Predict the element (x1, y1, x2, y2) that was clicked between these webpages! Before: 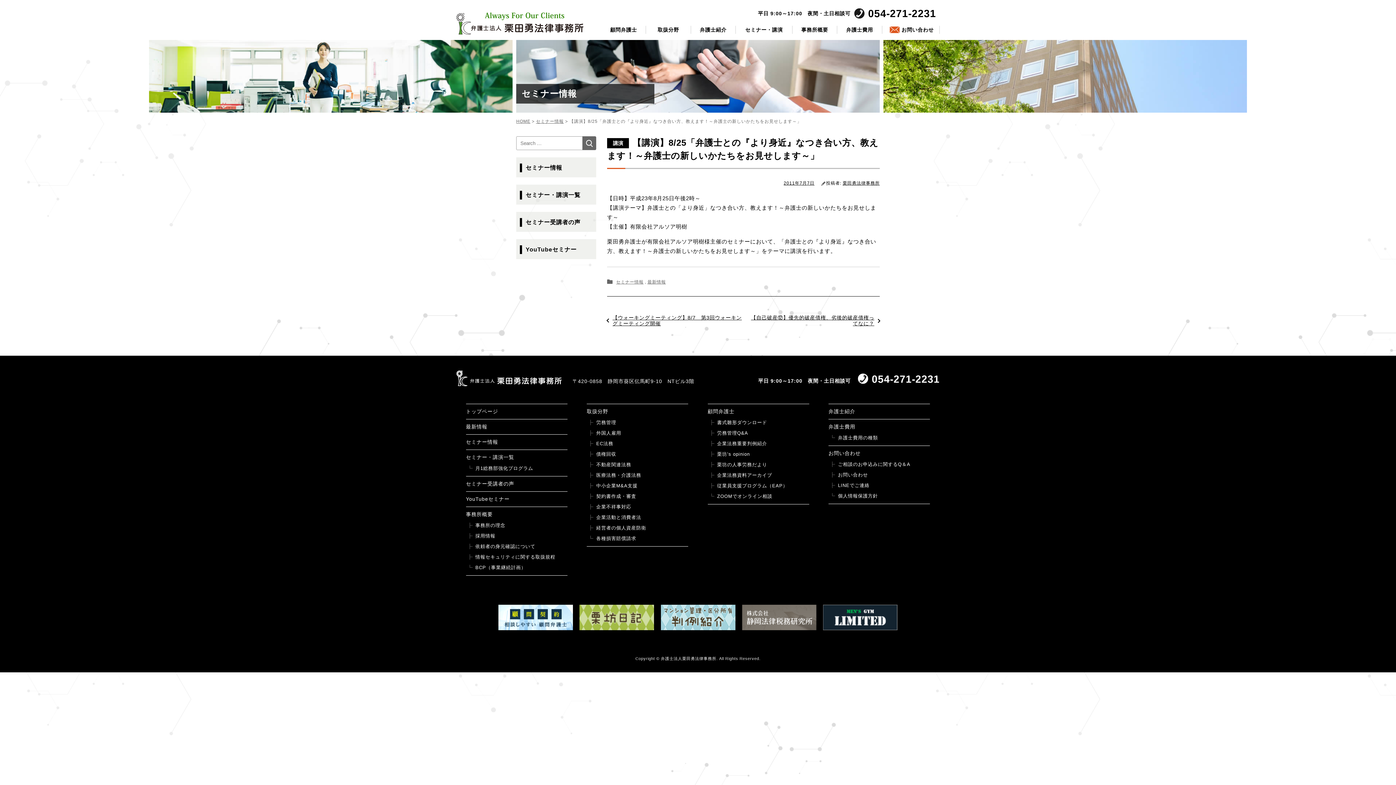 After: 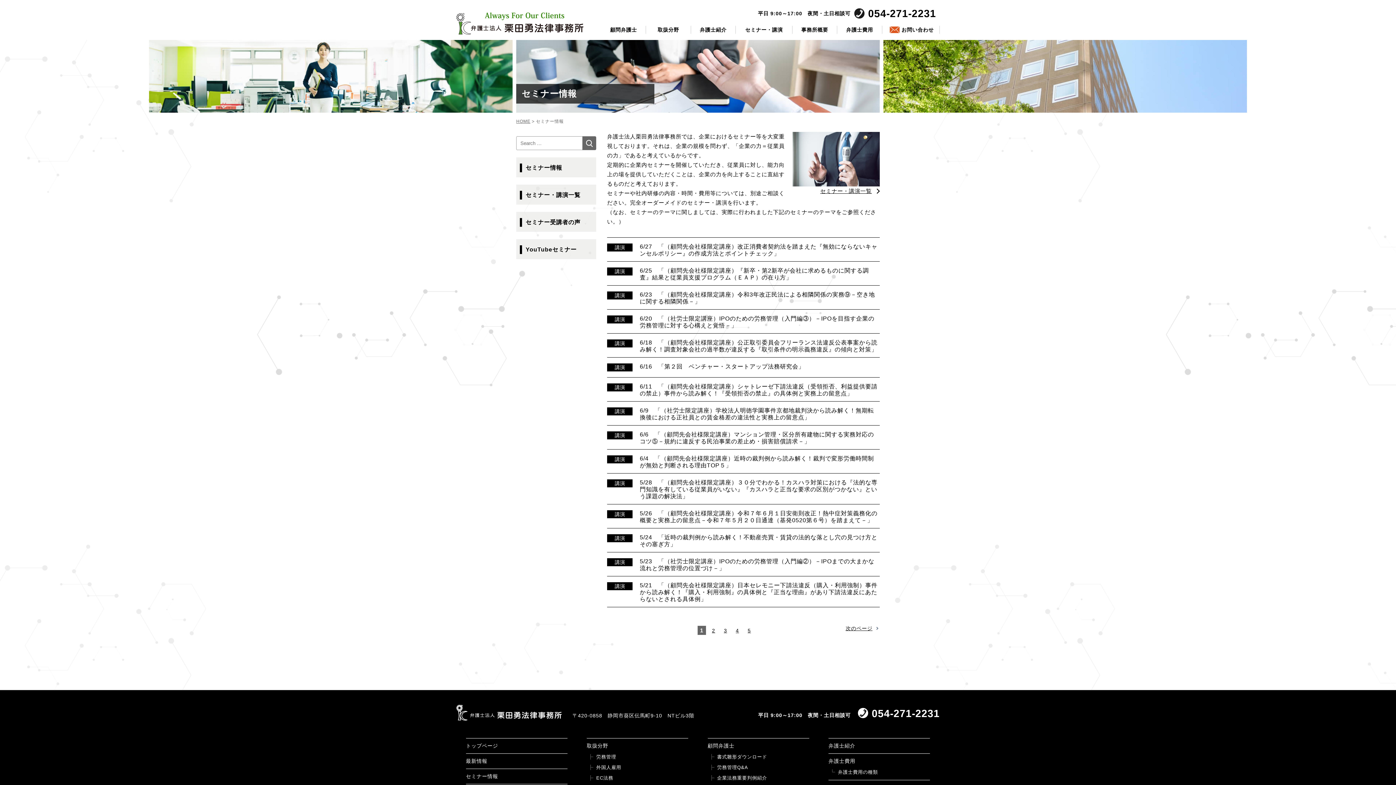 Action: bbox: (520, 163, 592, 172) label: セミナー情報